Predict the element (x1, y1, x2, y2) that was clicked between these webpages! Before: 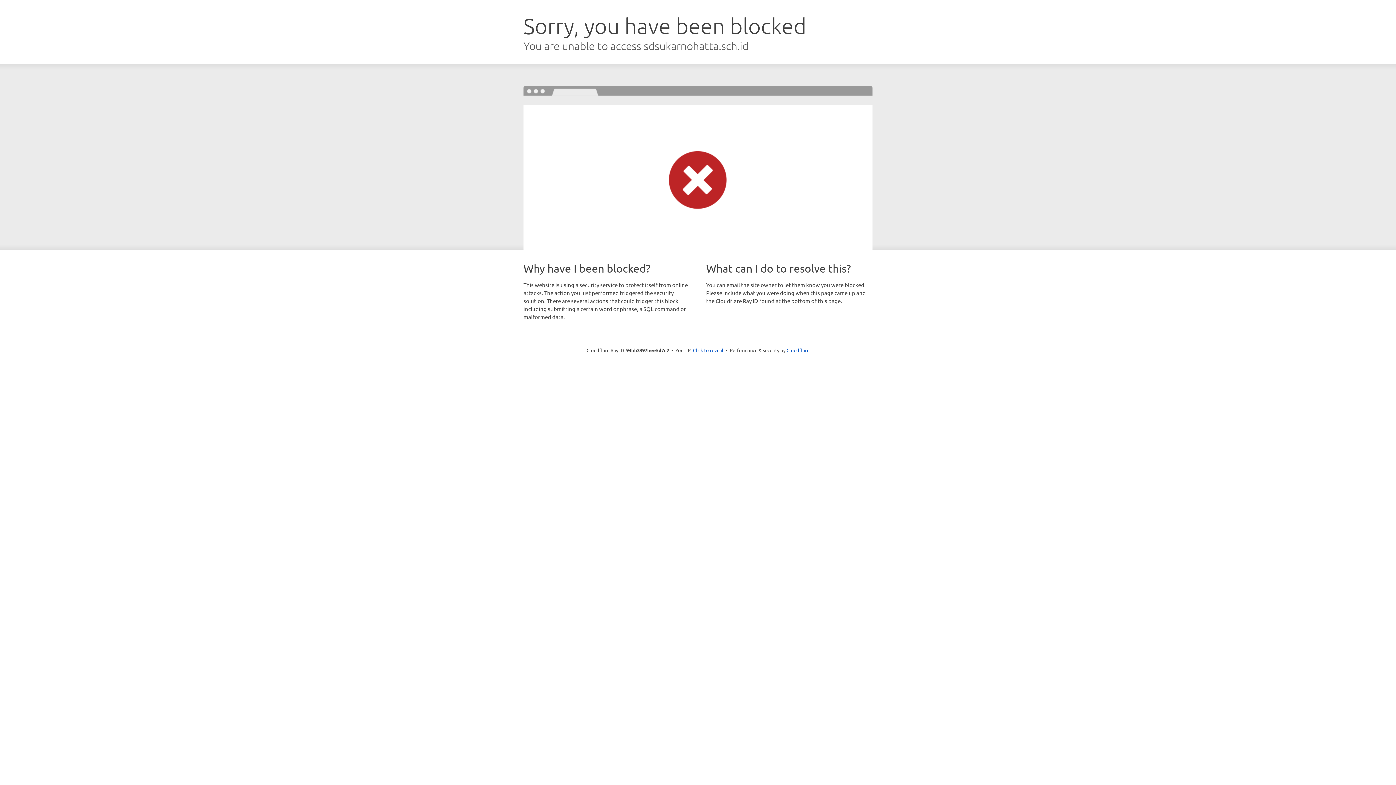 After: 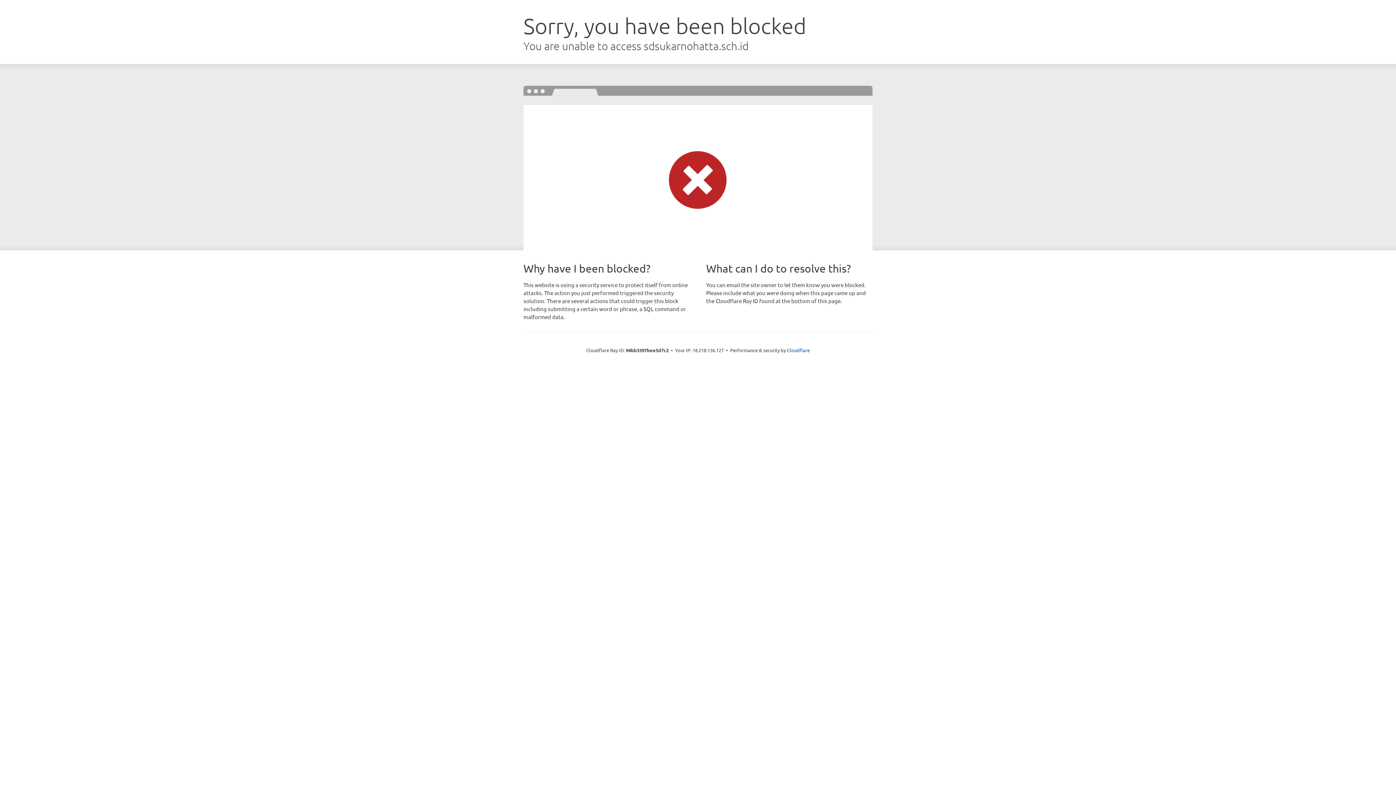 Action: label: Click to reveal bbox: (693, 346, 723, 353)